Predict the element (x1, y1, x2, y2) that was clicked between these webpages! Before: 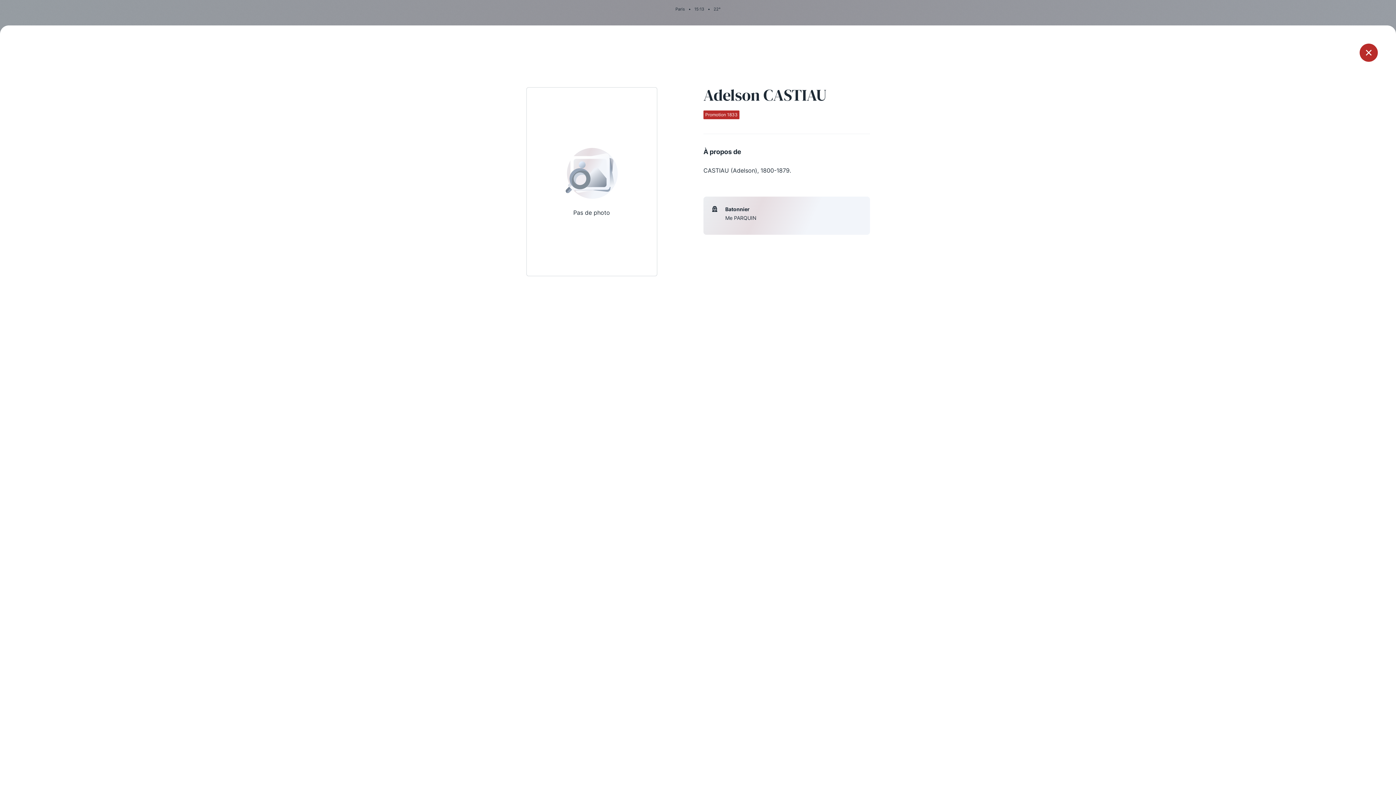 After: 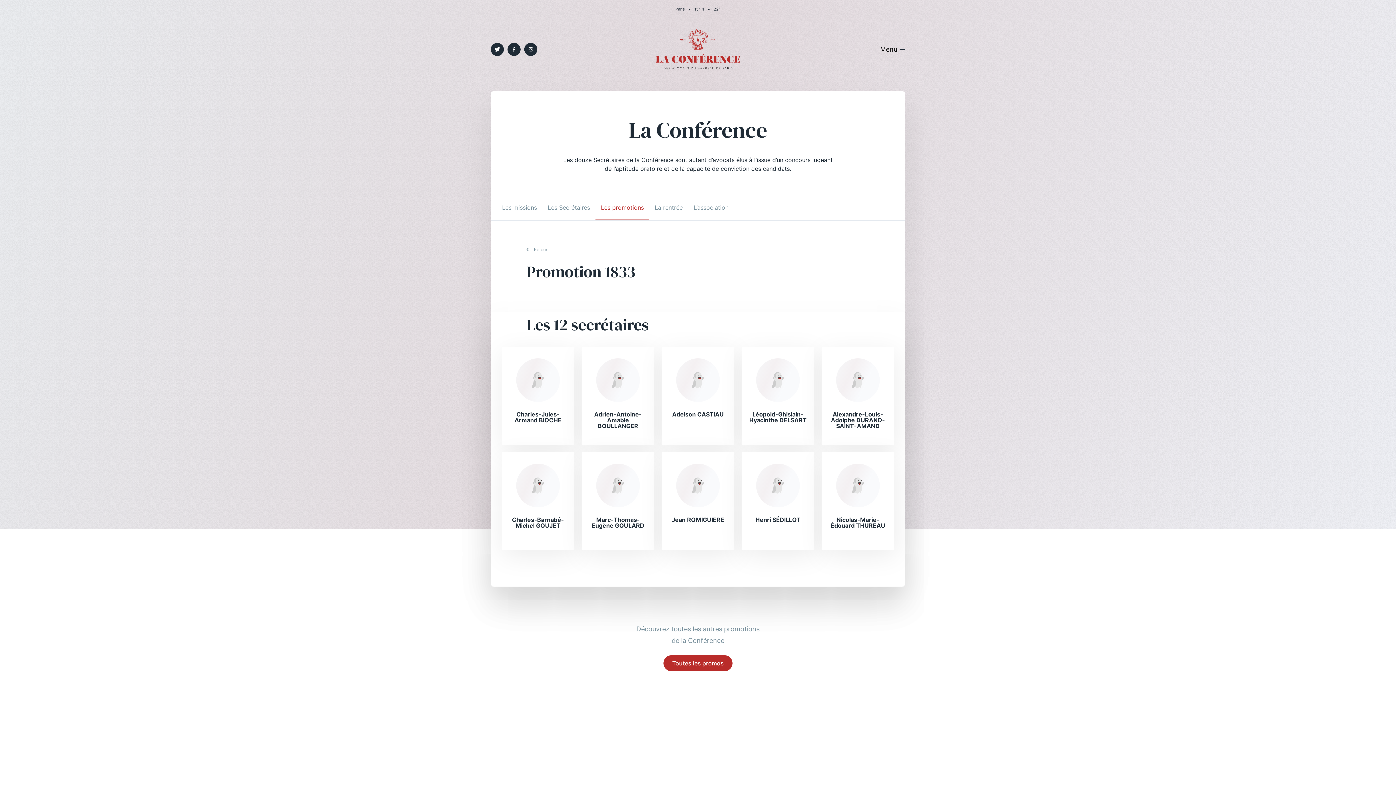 Action: bbox: (1360, 43, 1378, 61)